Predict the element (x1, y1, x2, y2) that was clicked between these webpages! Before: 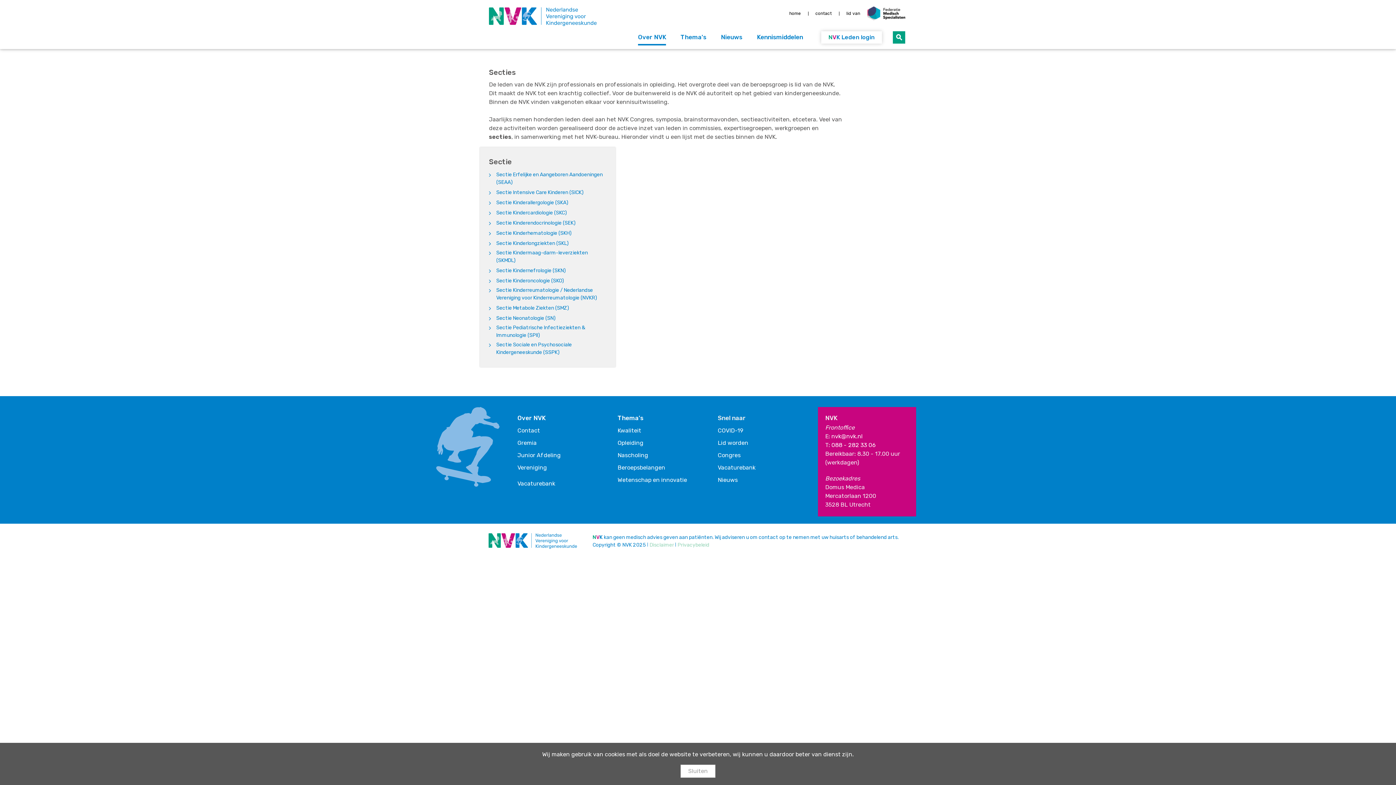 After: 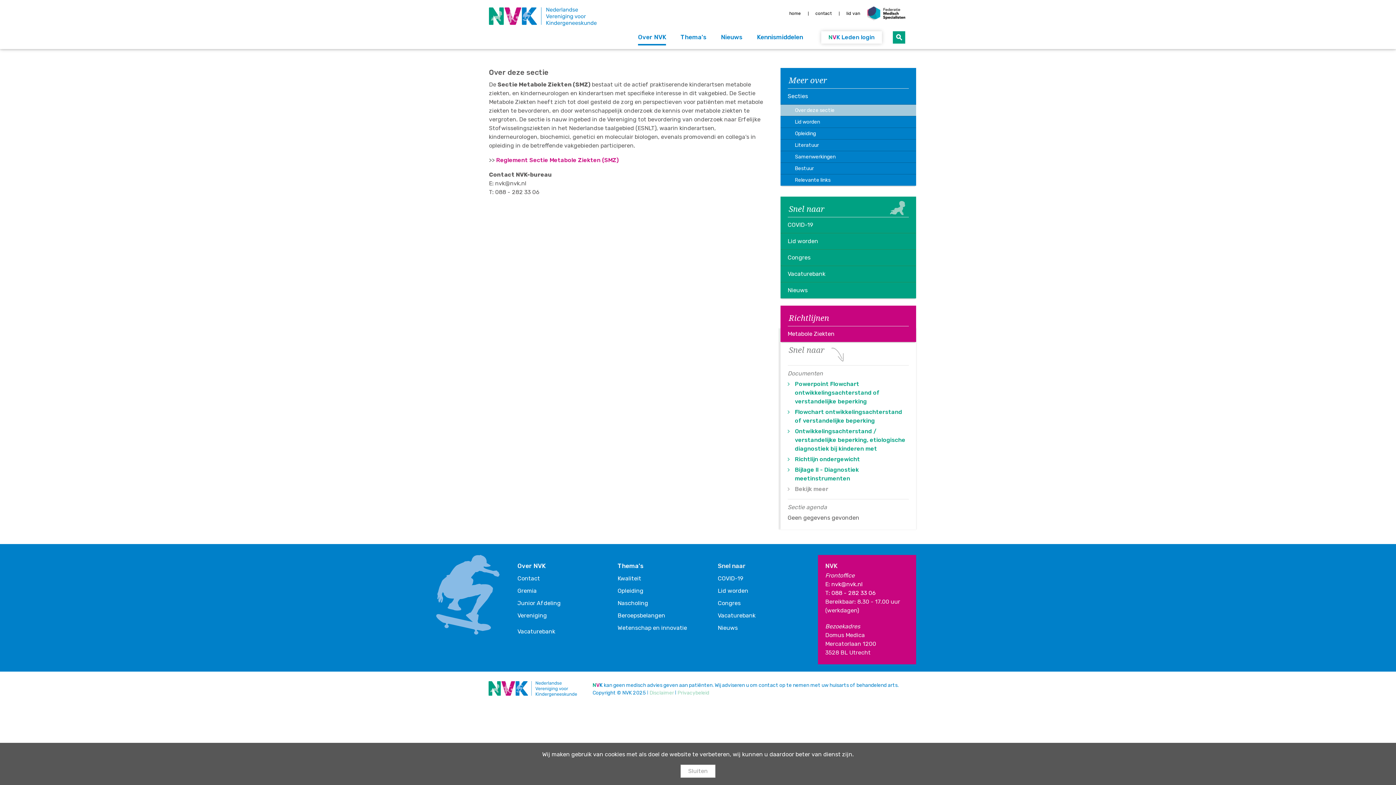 Action: label: Sectie Metabole Ziekten (SMZ) bbox: (489, 304, 569, 312)